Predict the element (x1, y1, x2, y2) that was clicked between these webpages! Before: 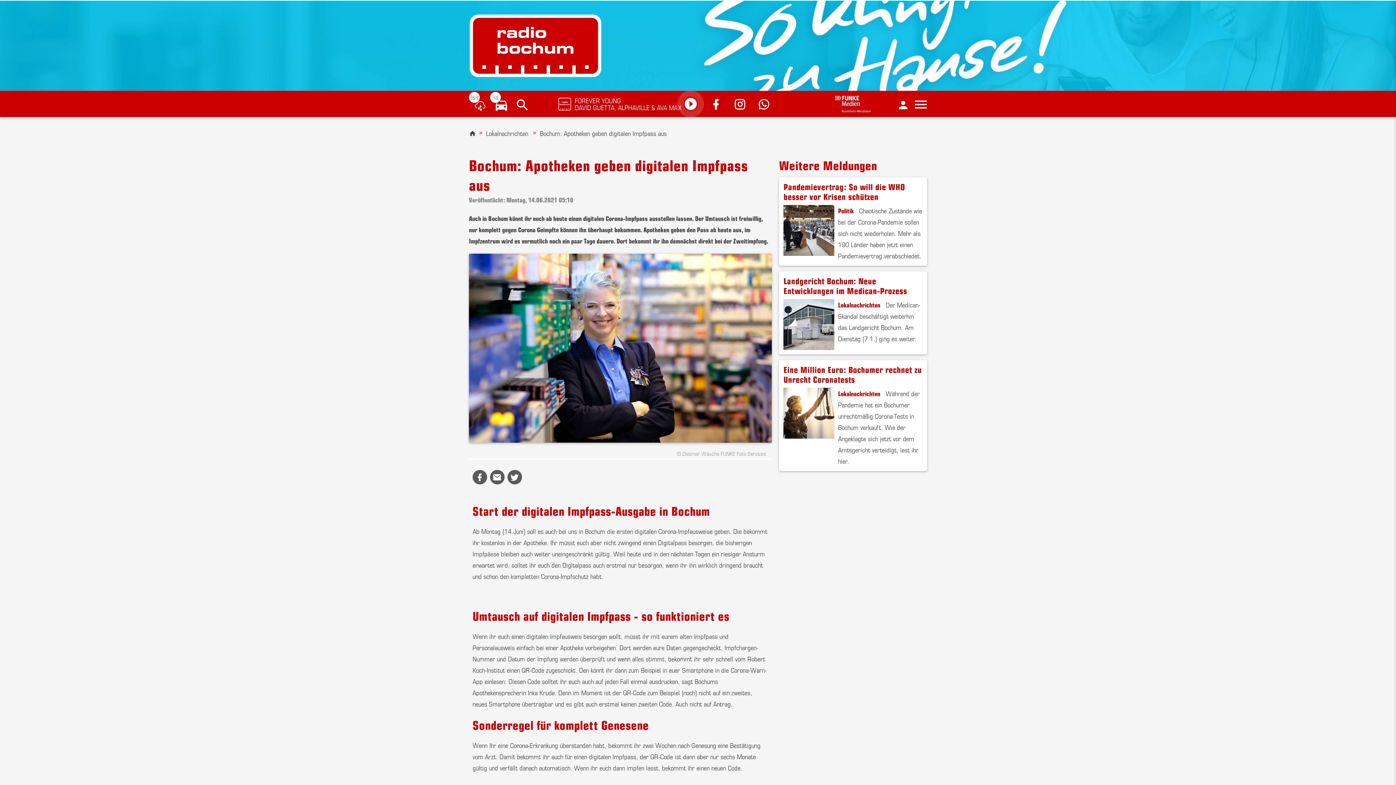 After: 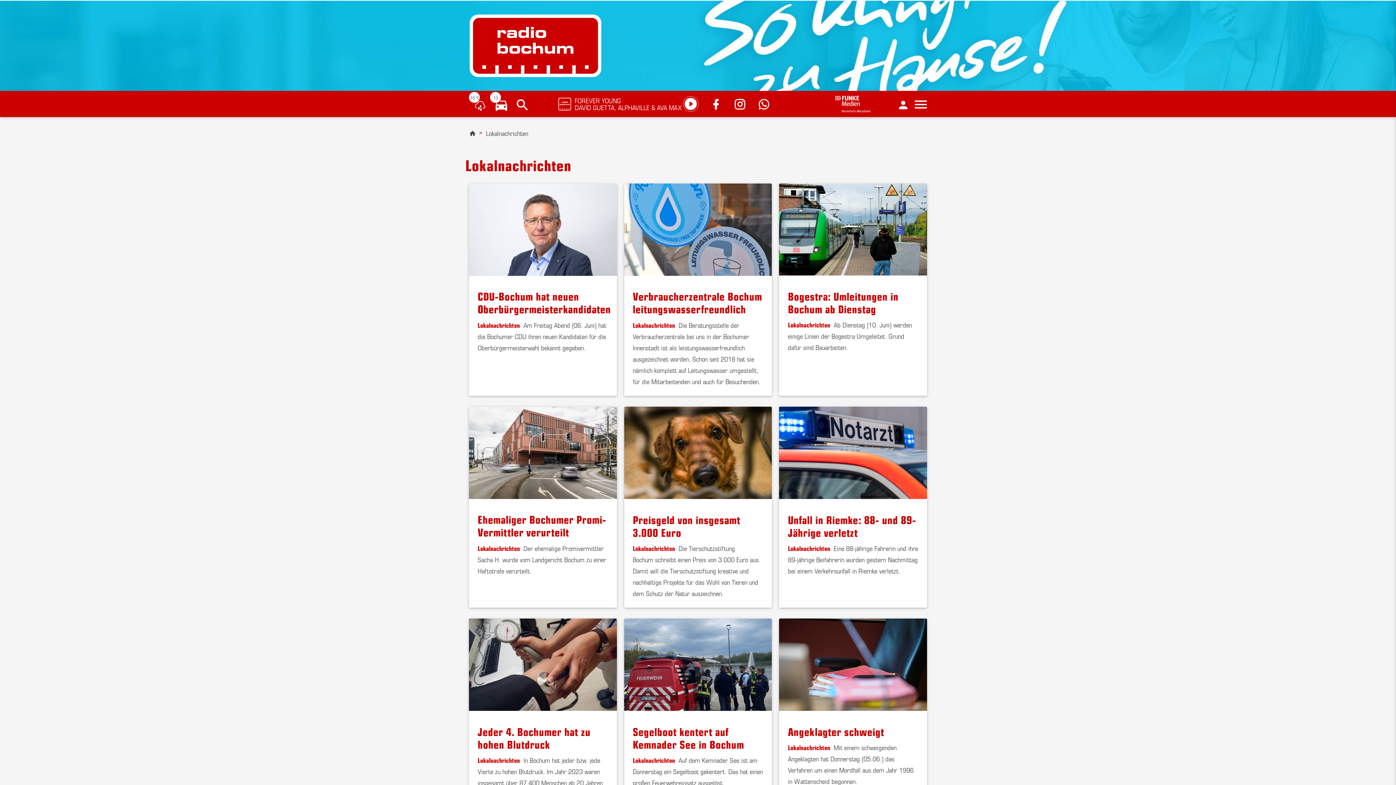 Action: label: Lokalnachrichten bbox: (838, 388, 880, 398)